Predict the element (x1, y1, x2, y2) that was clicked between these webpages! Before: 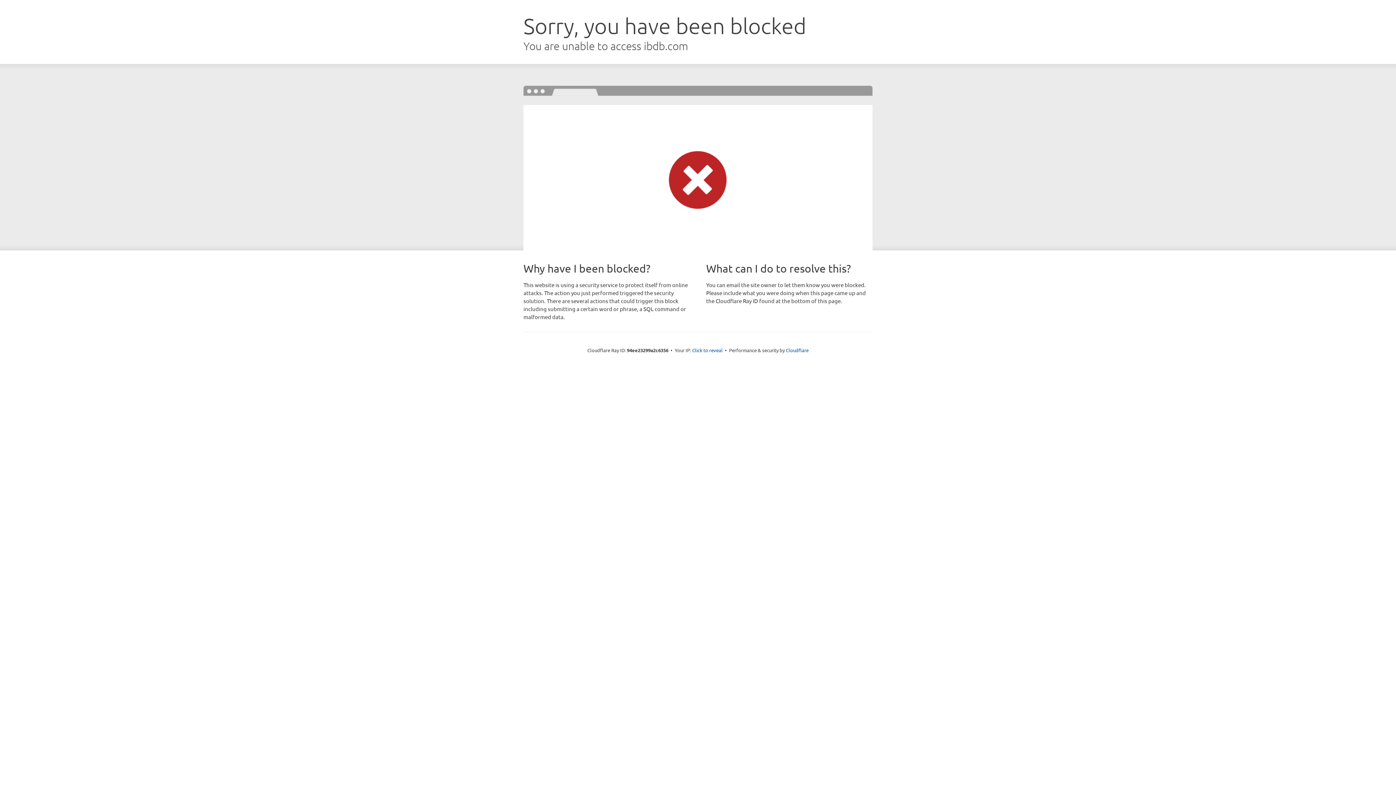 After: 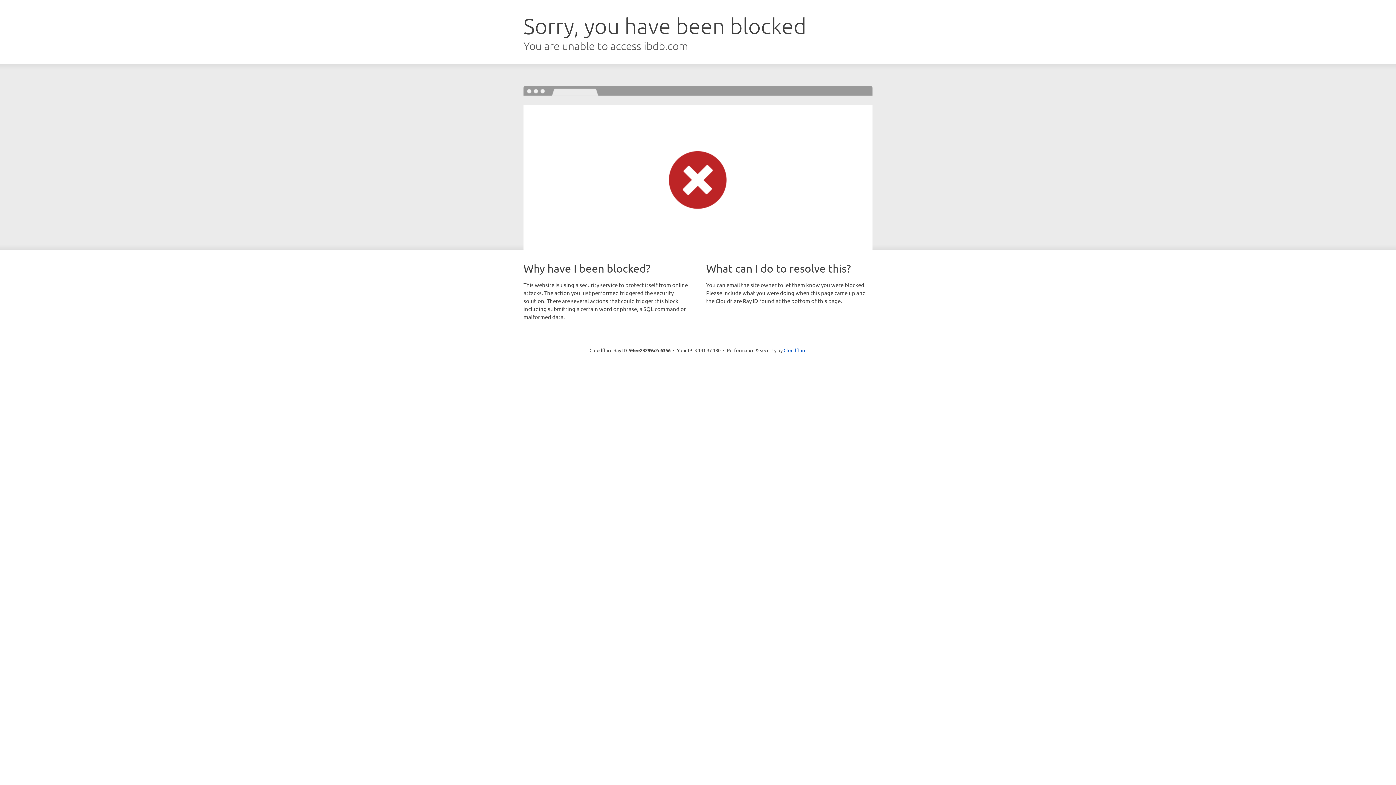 Action: label: Click to reveal bbox: (692, 346, 722, 353)